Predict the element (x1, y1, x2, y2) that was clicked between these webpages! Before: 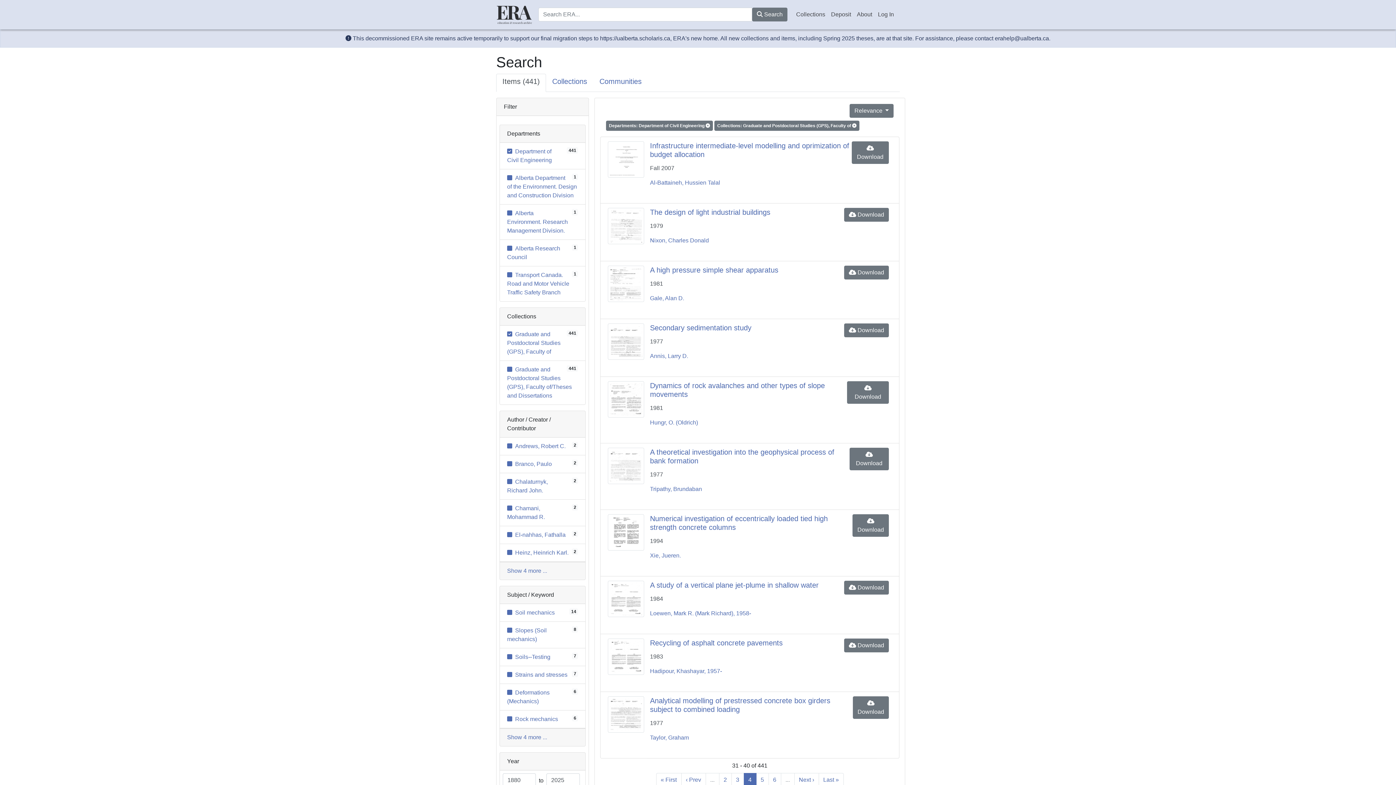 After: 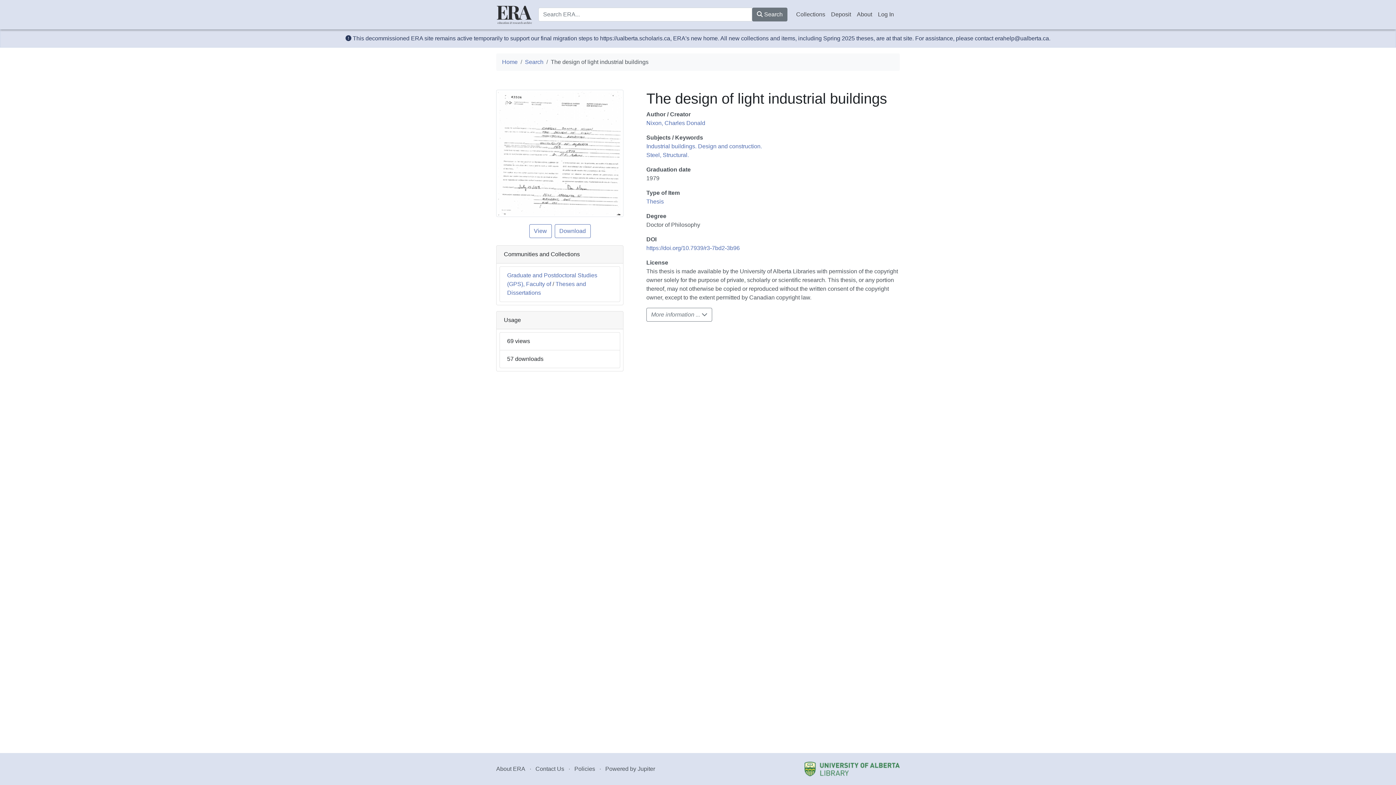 Action: bbox: (608, 208, 644, 244)